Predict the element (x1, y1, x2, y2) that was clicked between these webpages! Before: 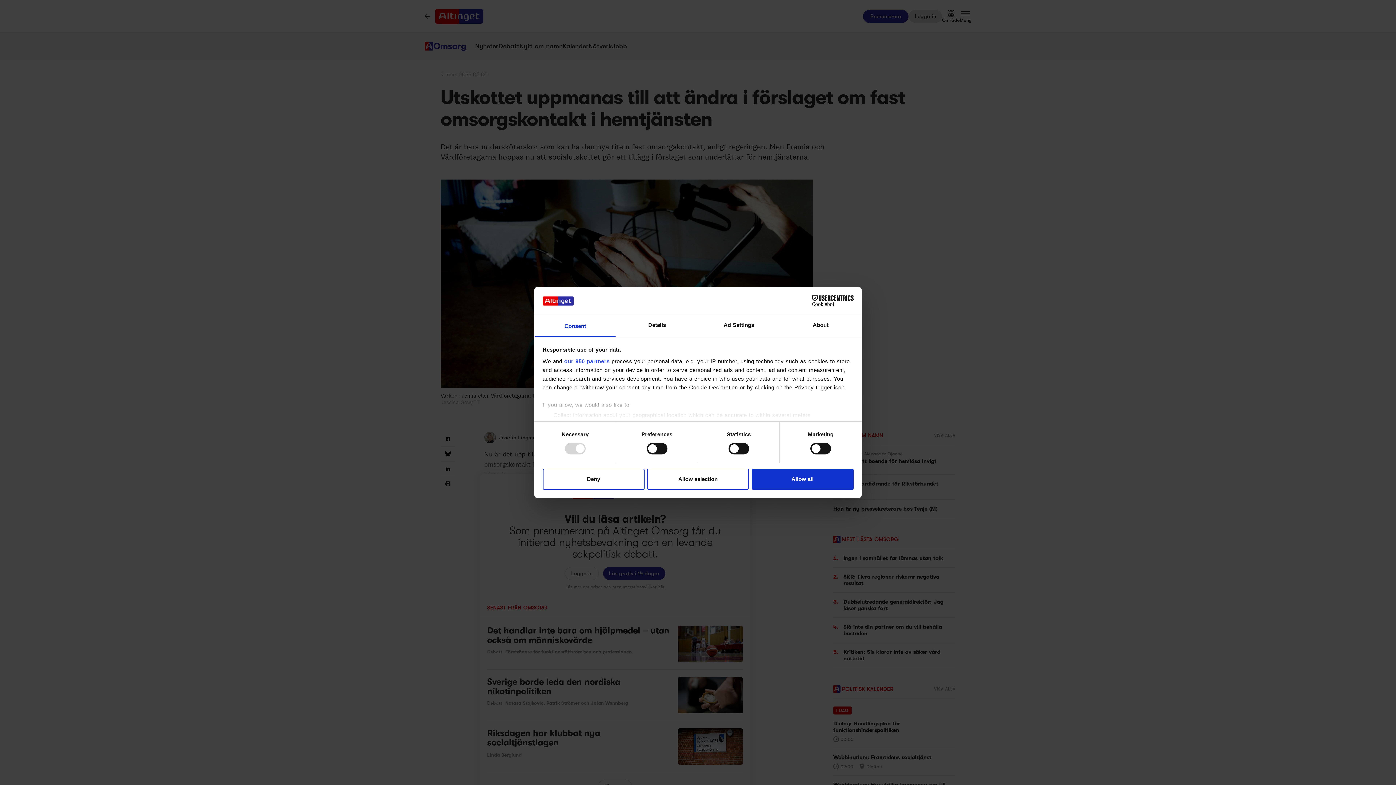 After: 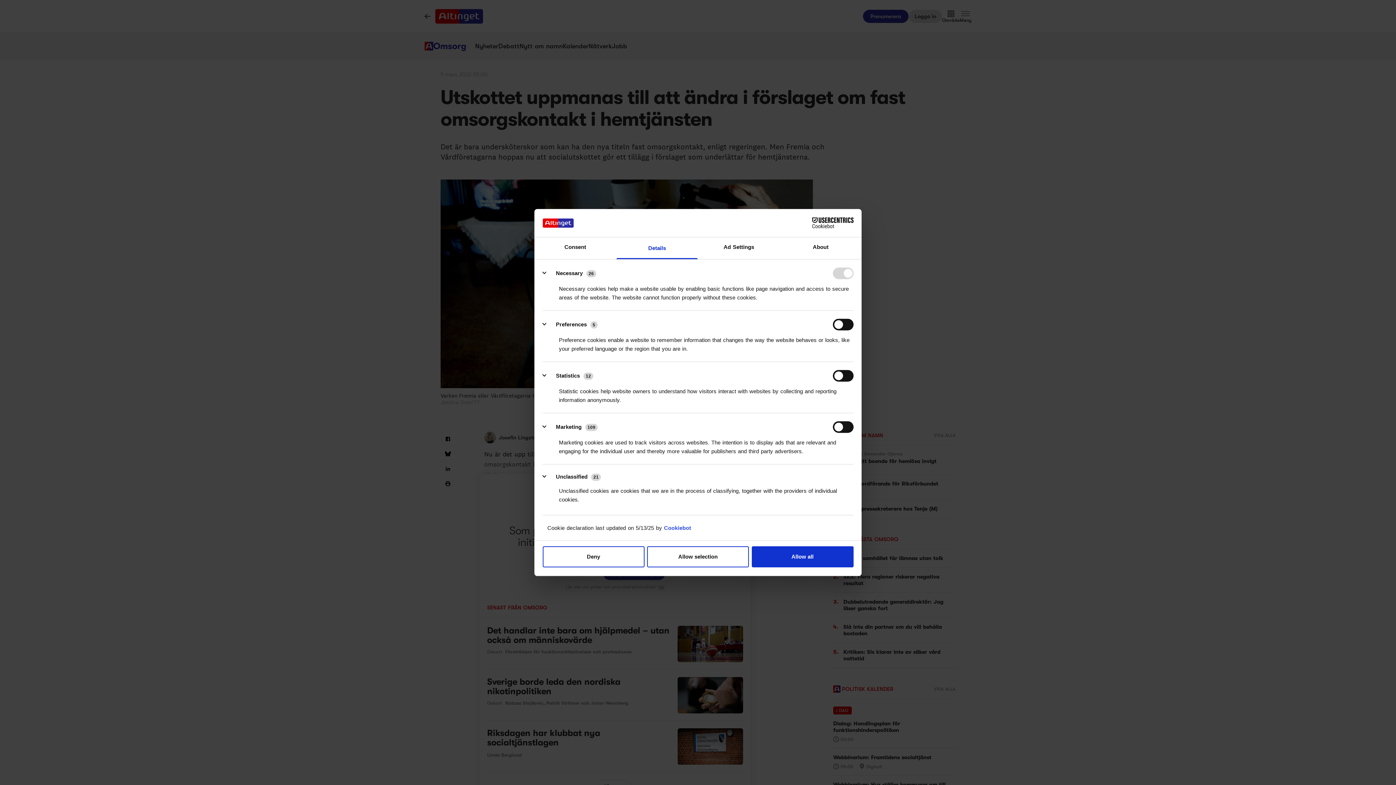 Action: bbox: (616, 315, 698, 337) label: Details